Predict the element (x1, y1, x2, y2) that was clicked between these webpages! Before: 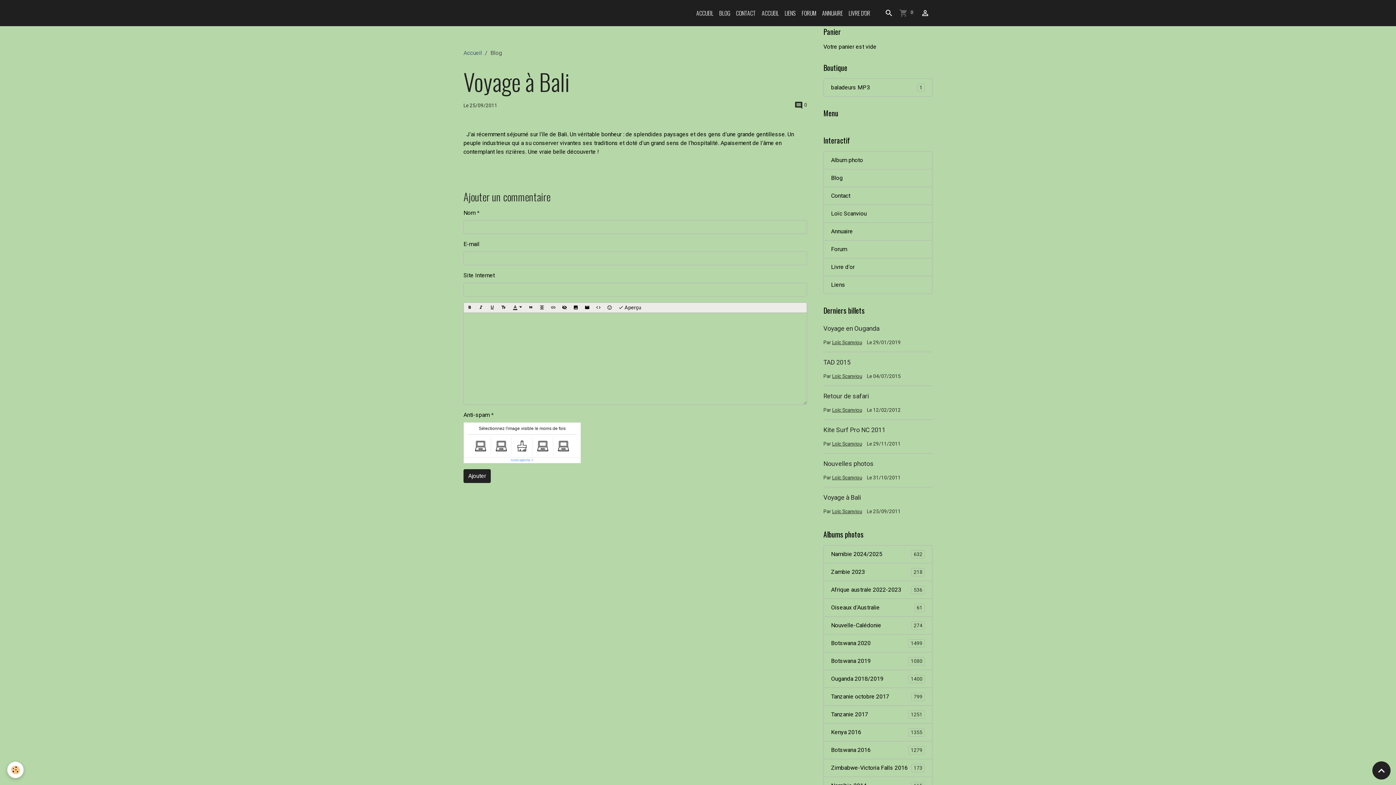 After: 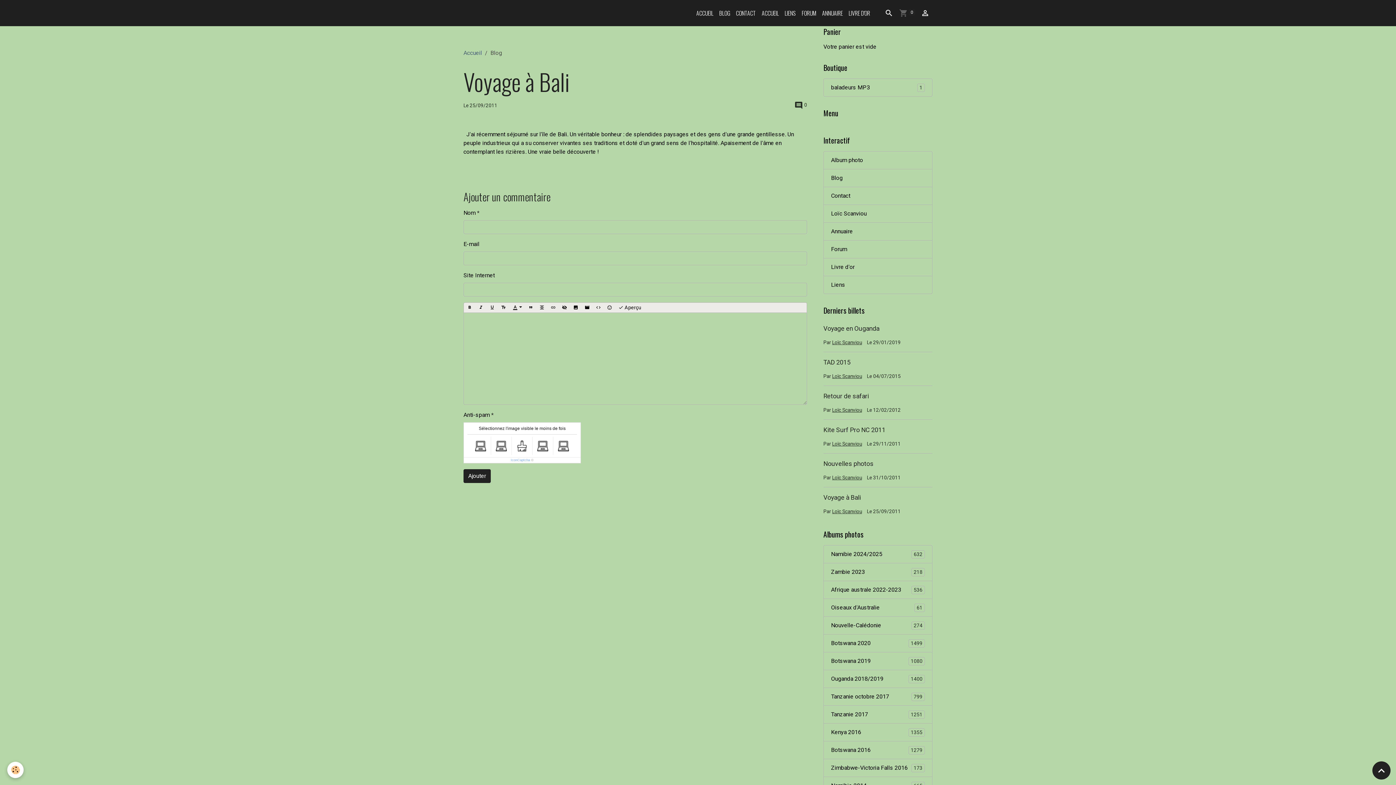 Action: bbox: (510, 458, 530, 462) label: IconCaptcha